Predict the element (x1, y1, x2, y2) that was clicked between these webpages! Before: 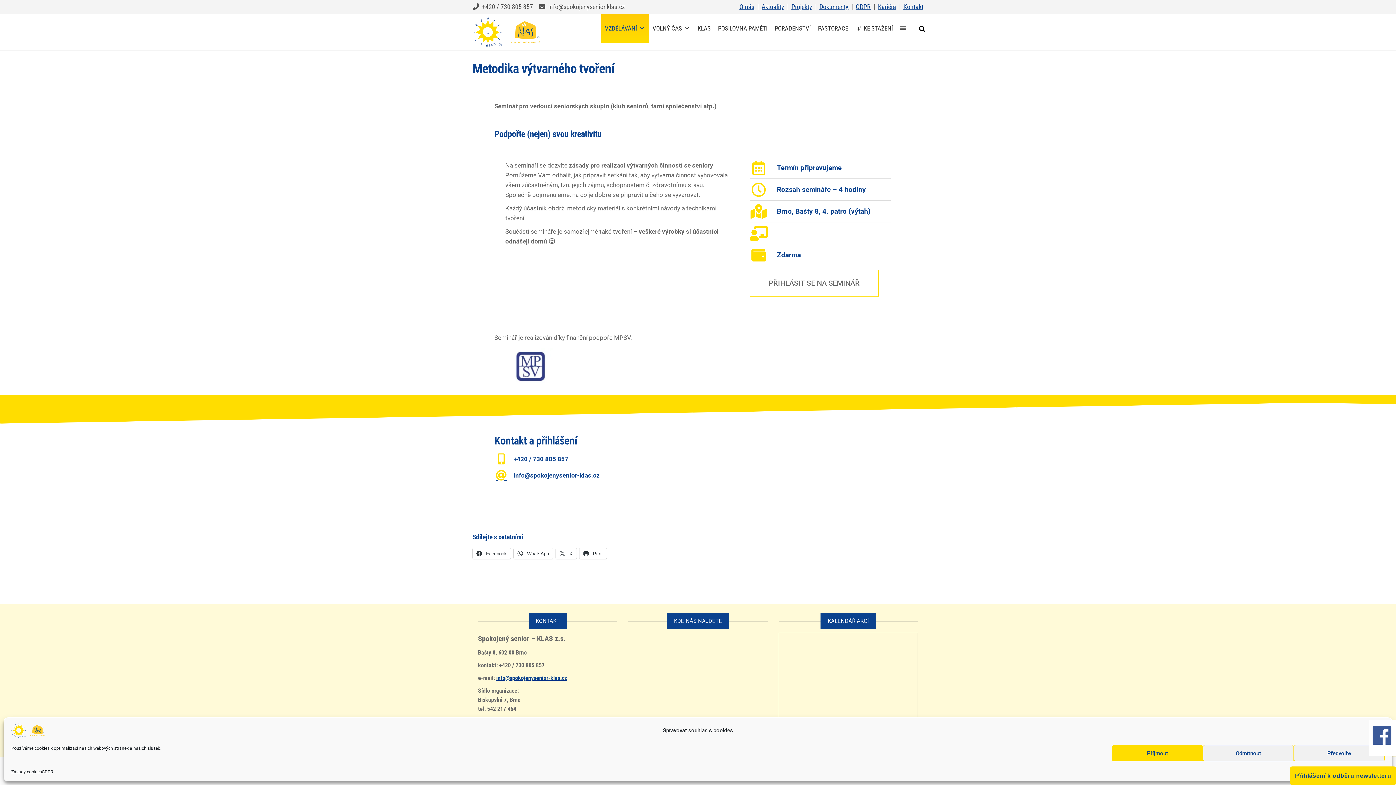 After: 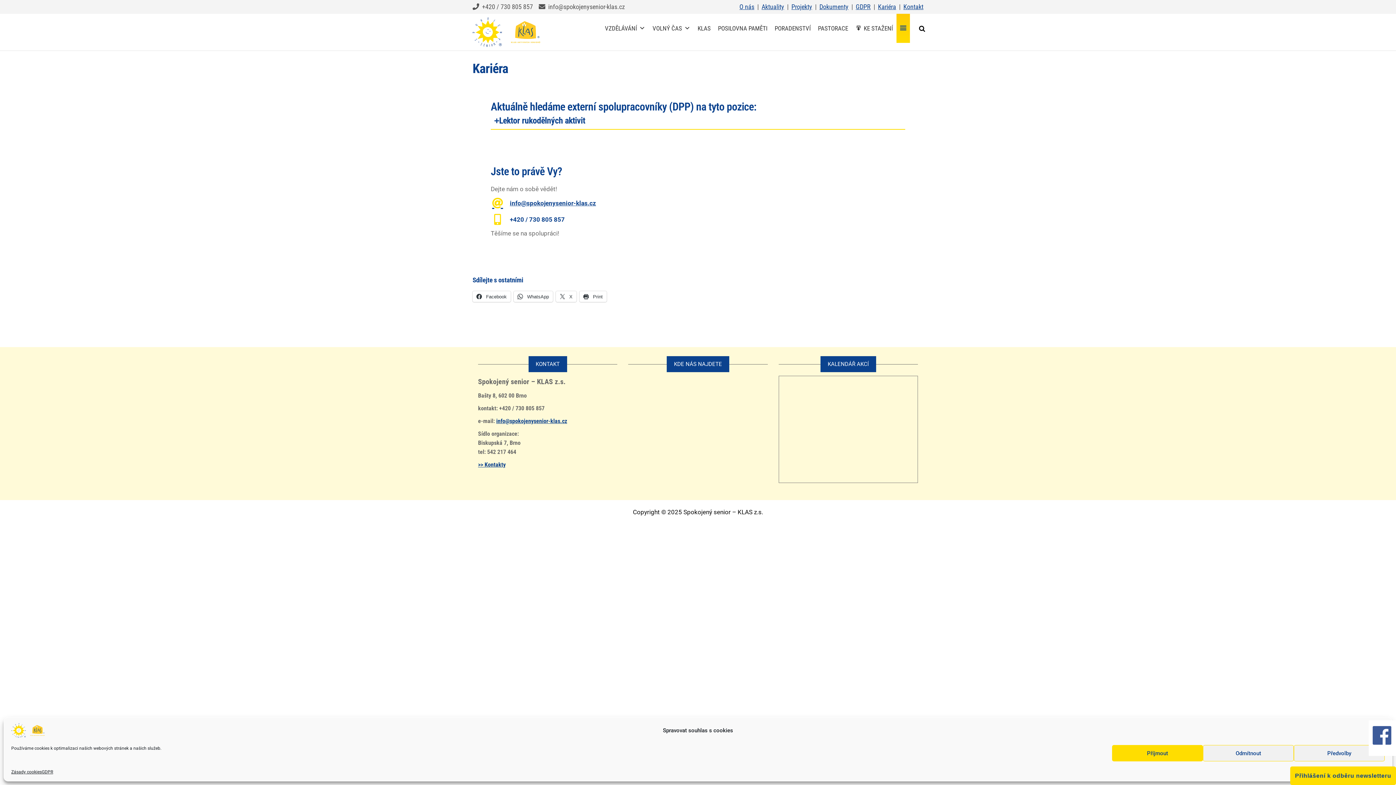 Action: bbox: (878, 2, 896, 10) label: Kariéra